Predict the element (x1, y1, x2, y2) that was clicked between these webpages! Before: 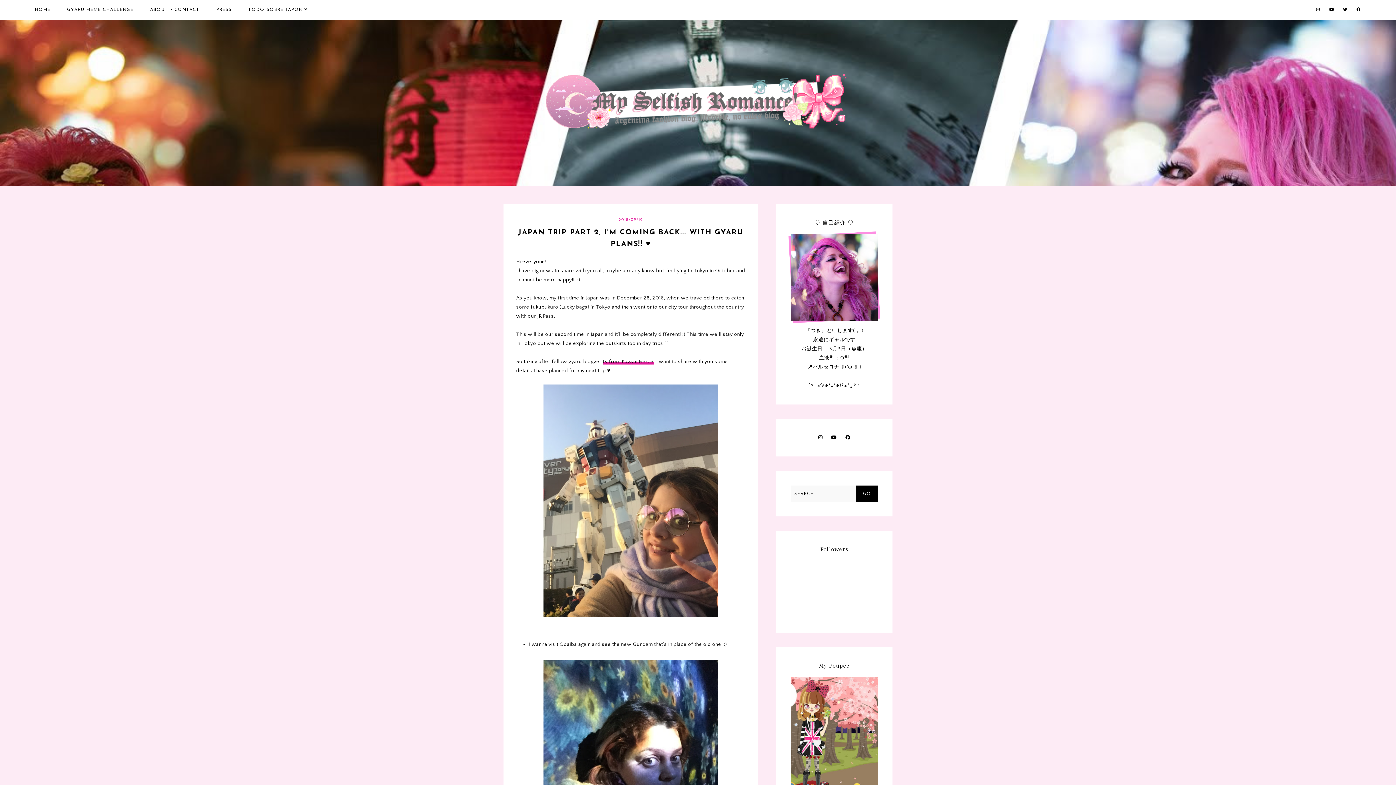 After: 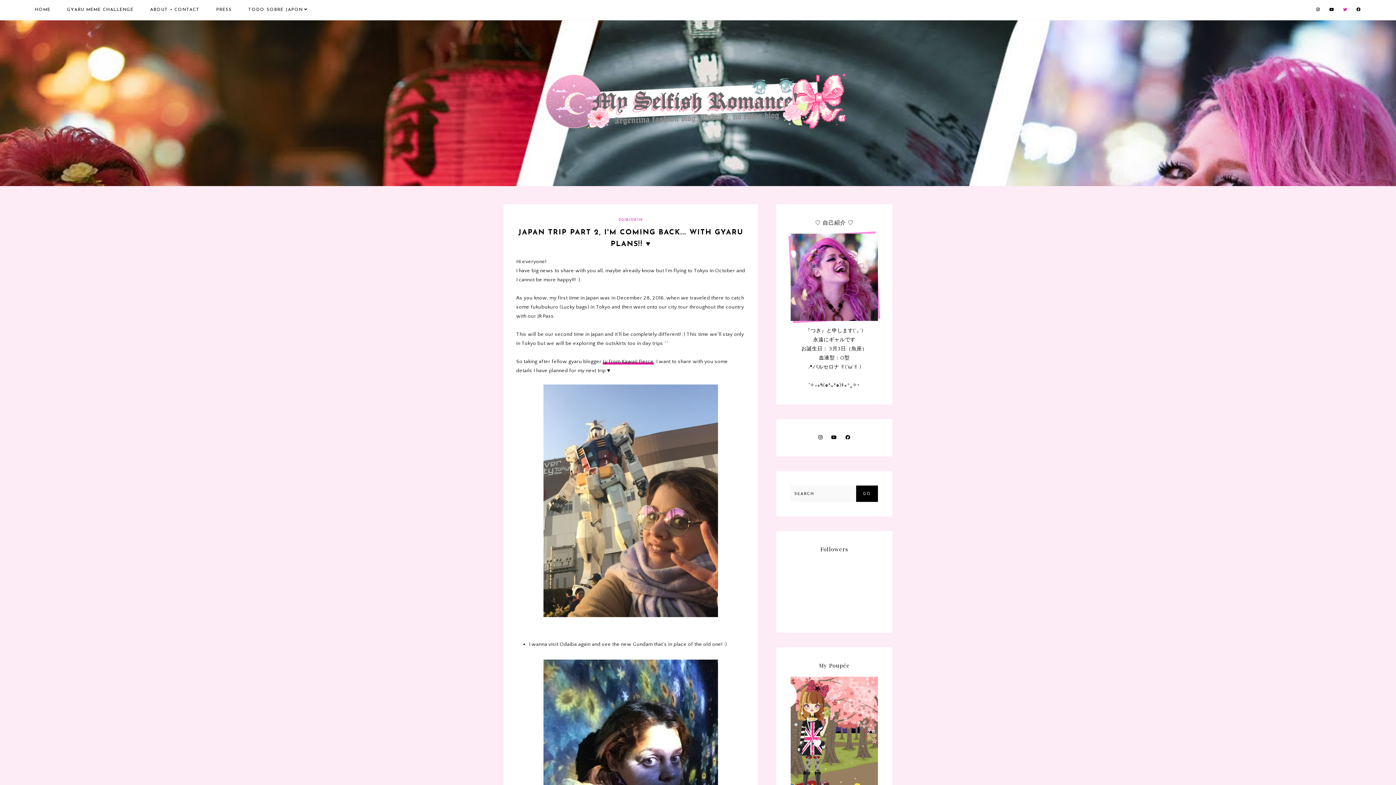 Action: bbox: (1343, 8, 1348, 12)